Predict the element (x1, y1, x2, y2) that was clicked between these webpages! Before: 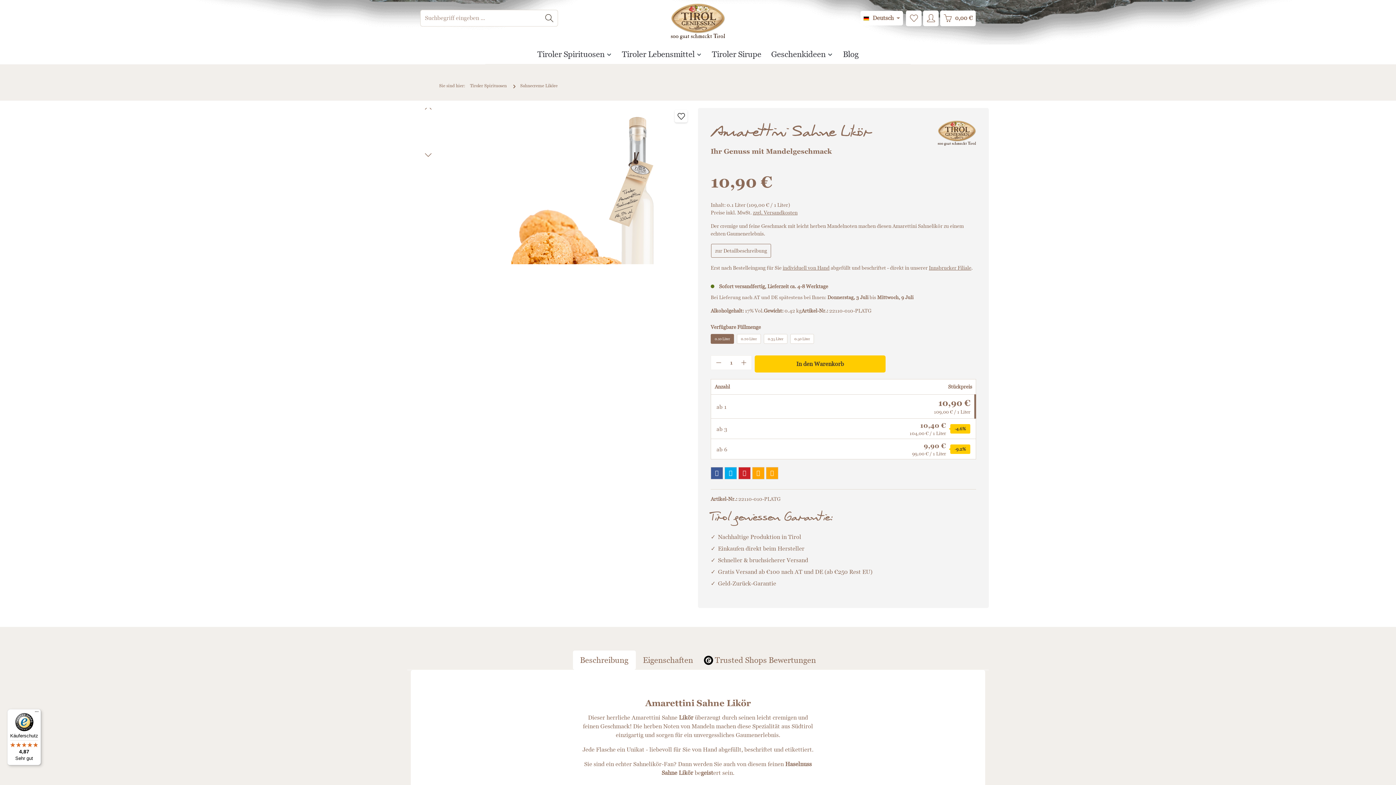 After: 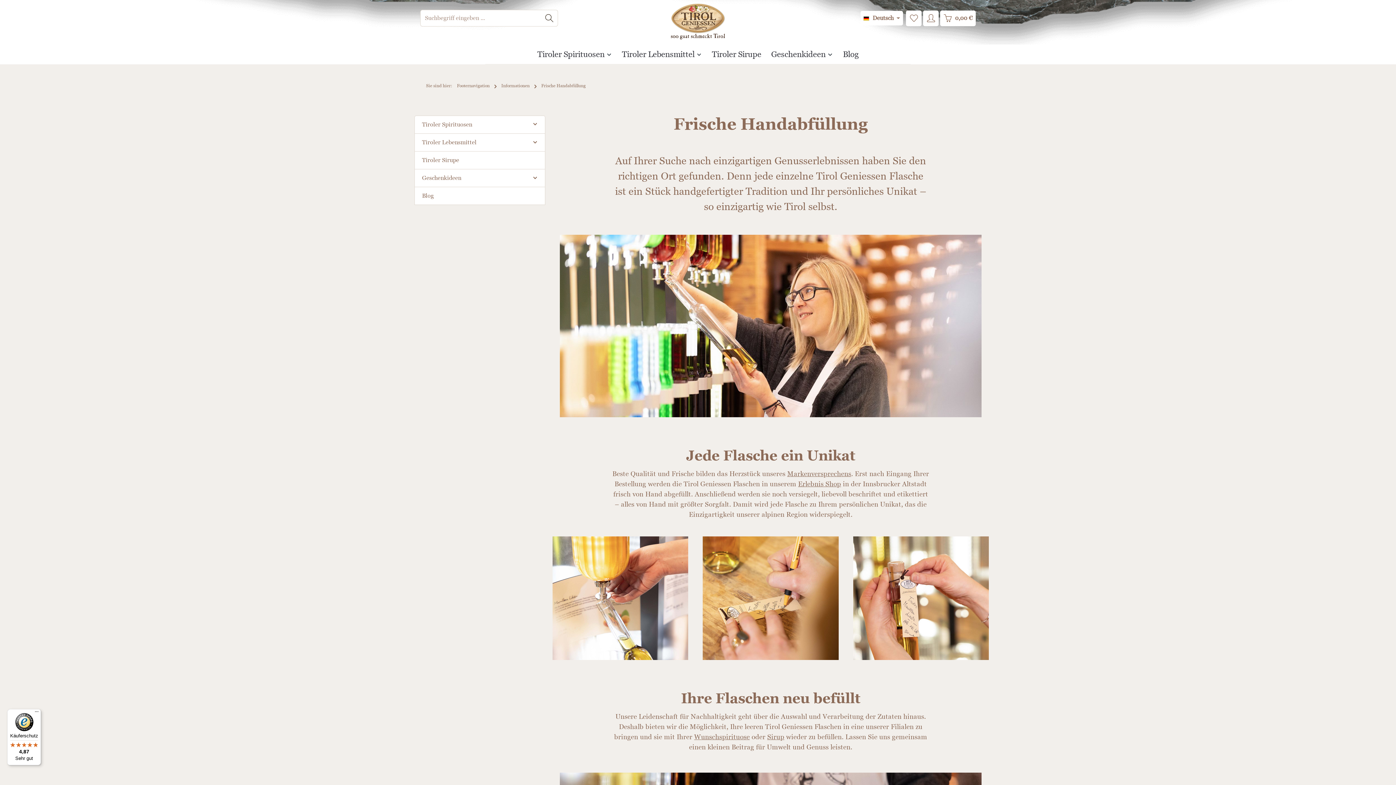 Action: label: individuell von Hand bbox: (782, 265, 829, 270)